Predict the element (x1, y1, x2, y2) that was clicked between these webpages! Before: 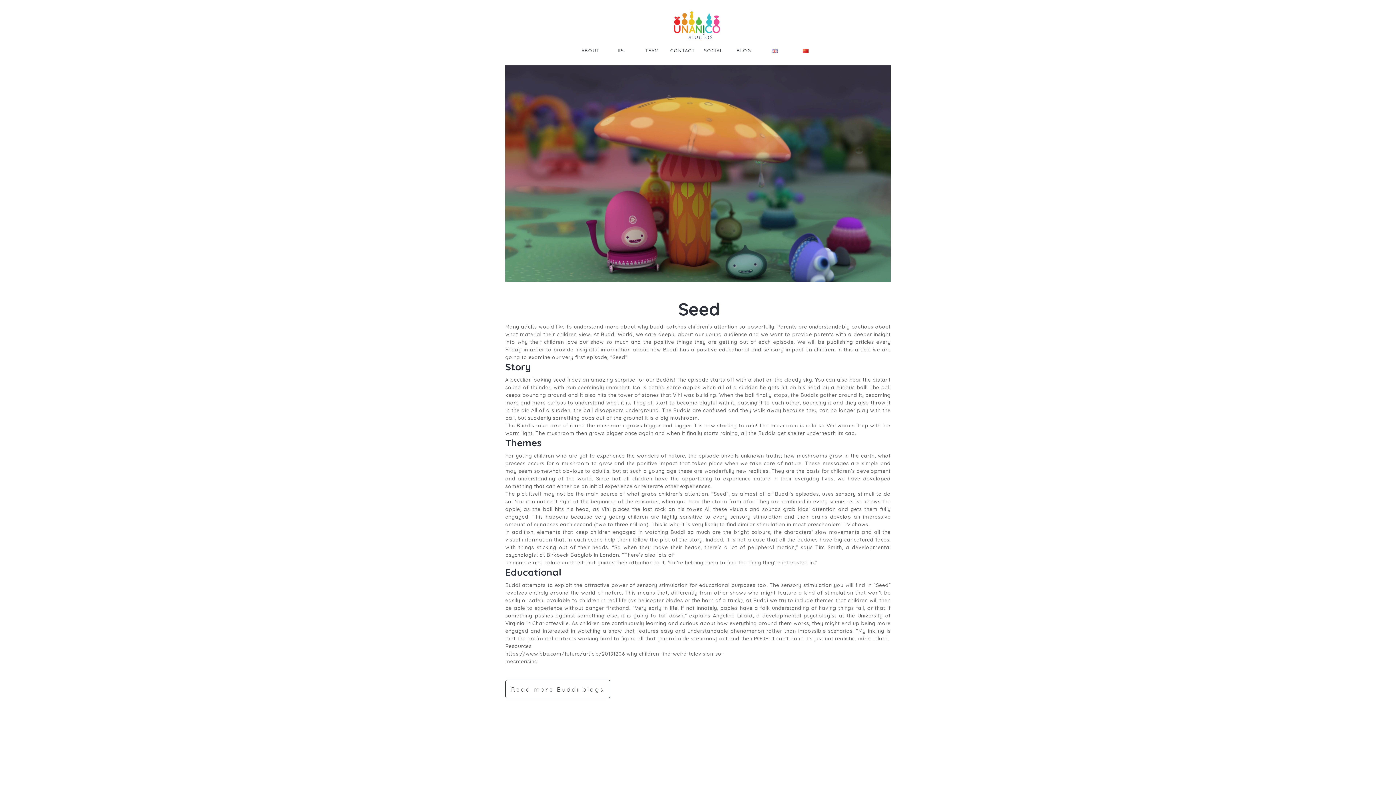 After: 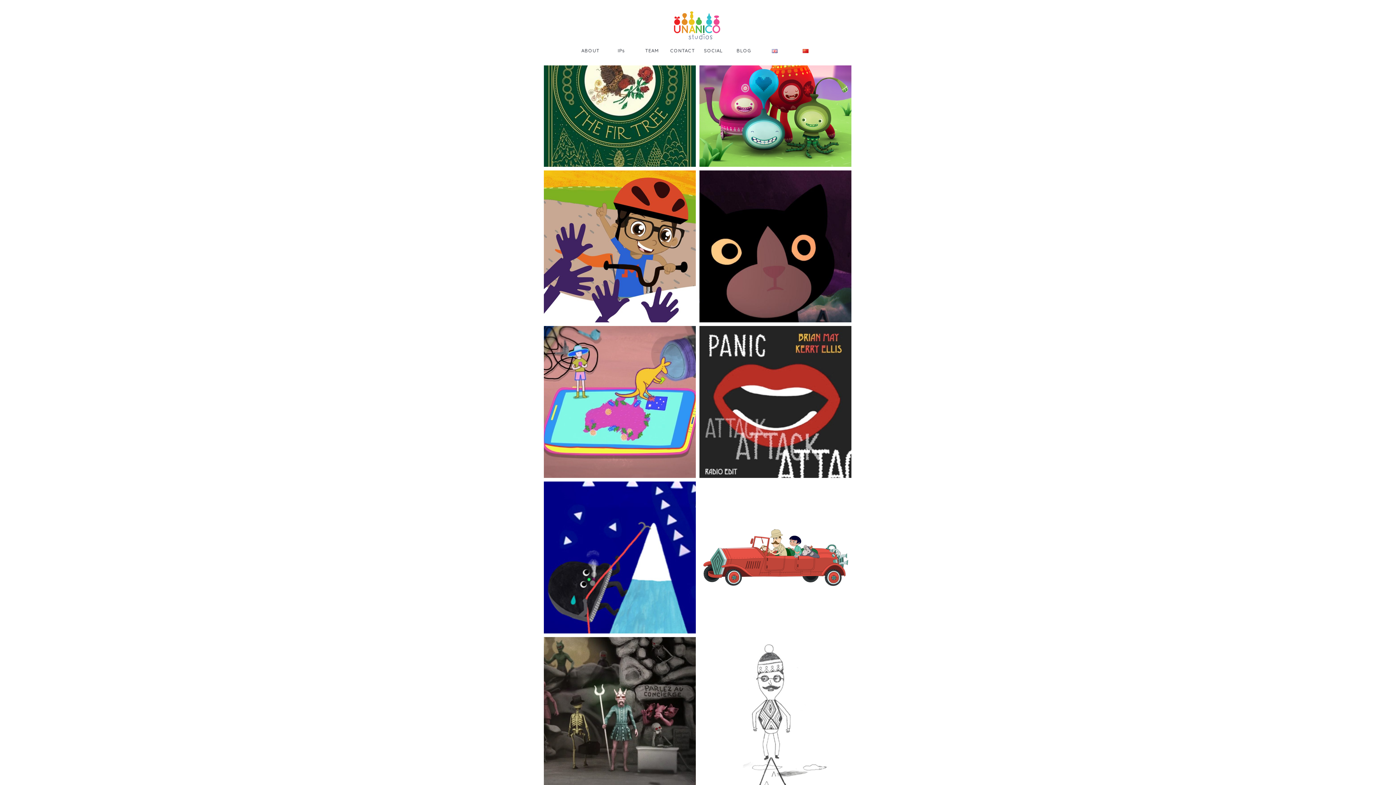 Action: label: IPs bbox: (608, 47, 634, 54)